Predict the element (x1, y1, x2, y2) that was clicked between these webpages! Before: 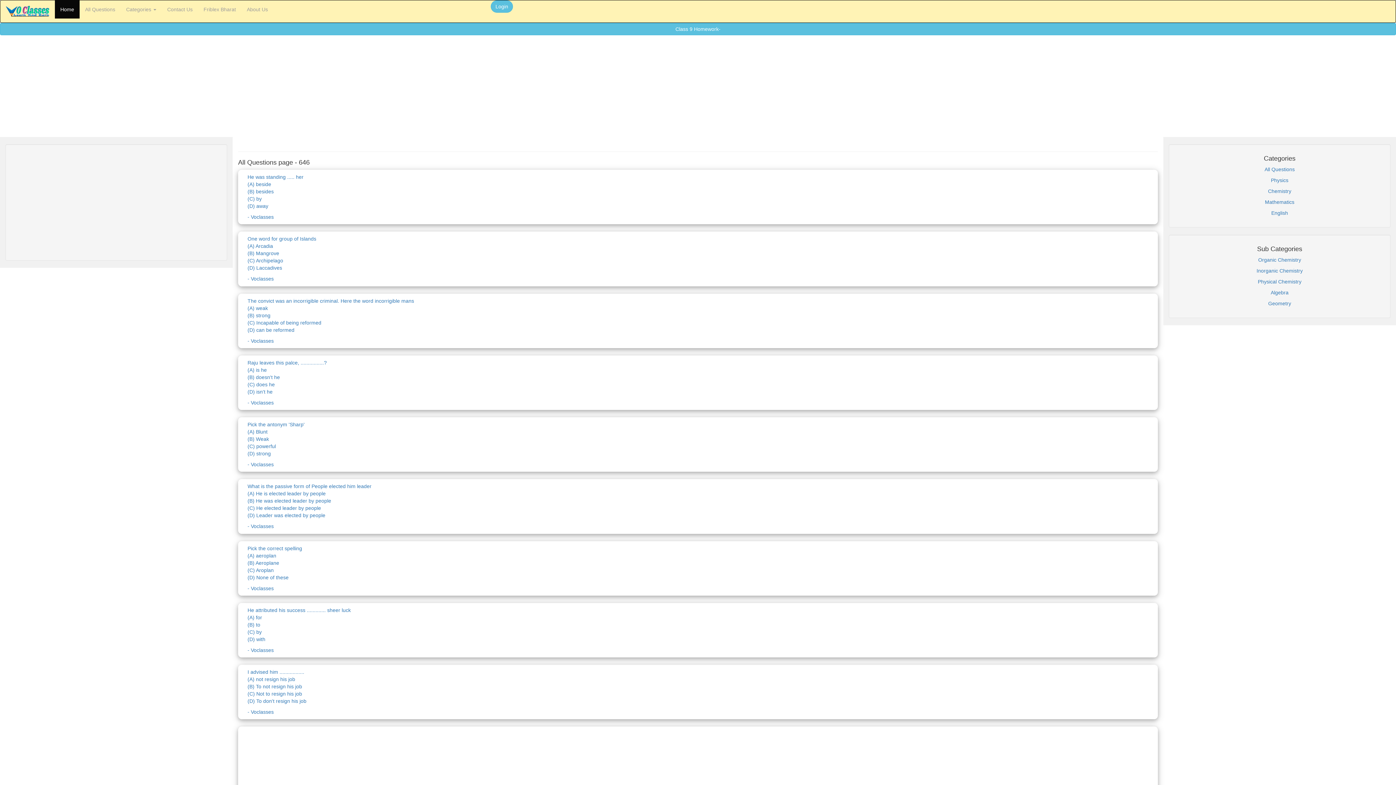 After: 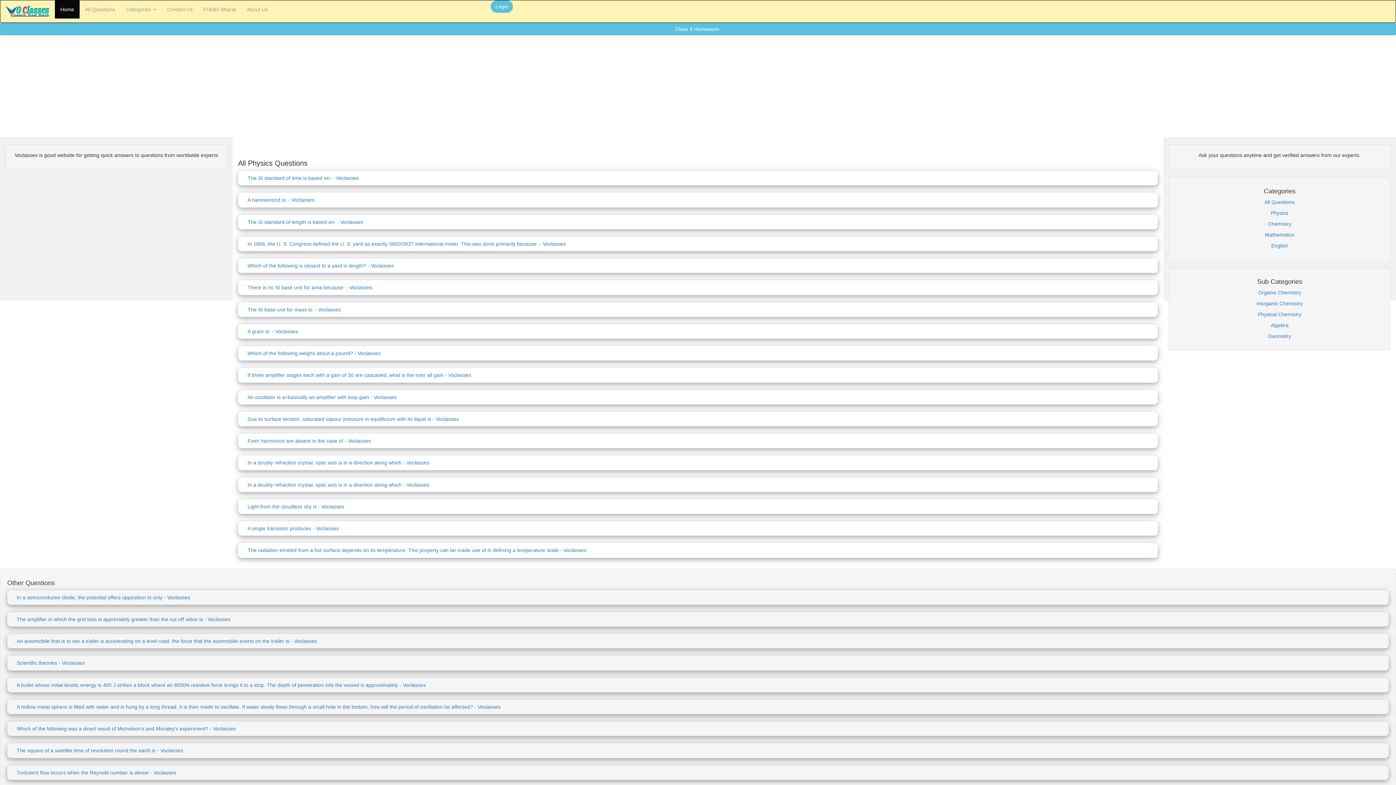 Action: bbox: (1271, 177, 1288, 183) label: Physics